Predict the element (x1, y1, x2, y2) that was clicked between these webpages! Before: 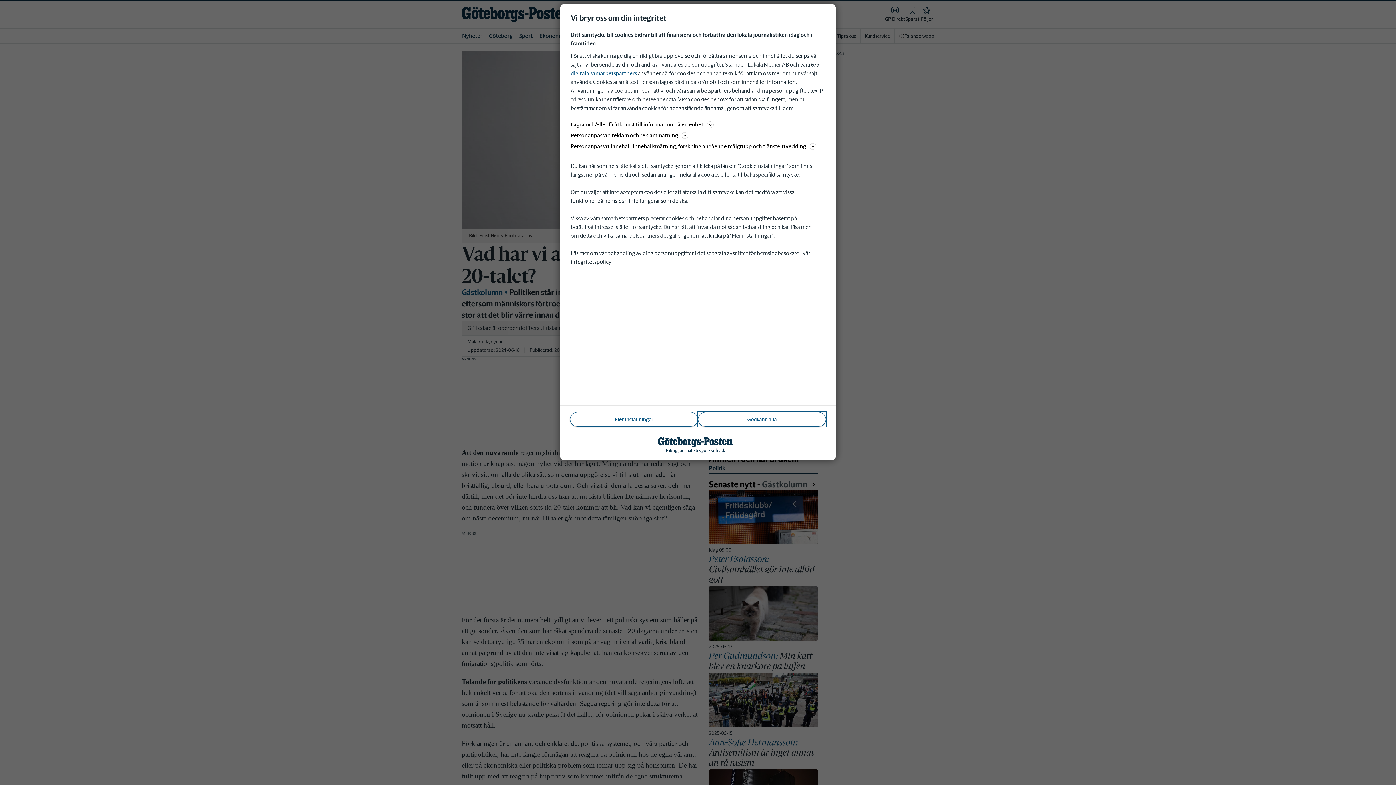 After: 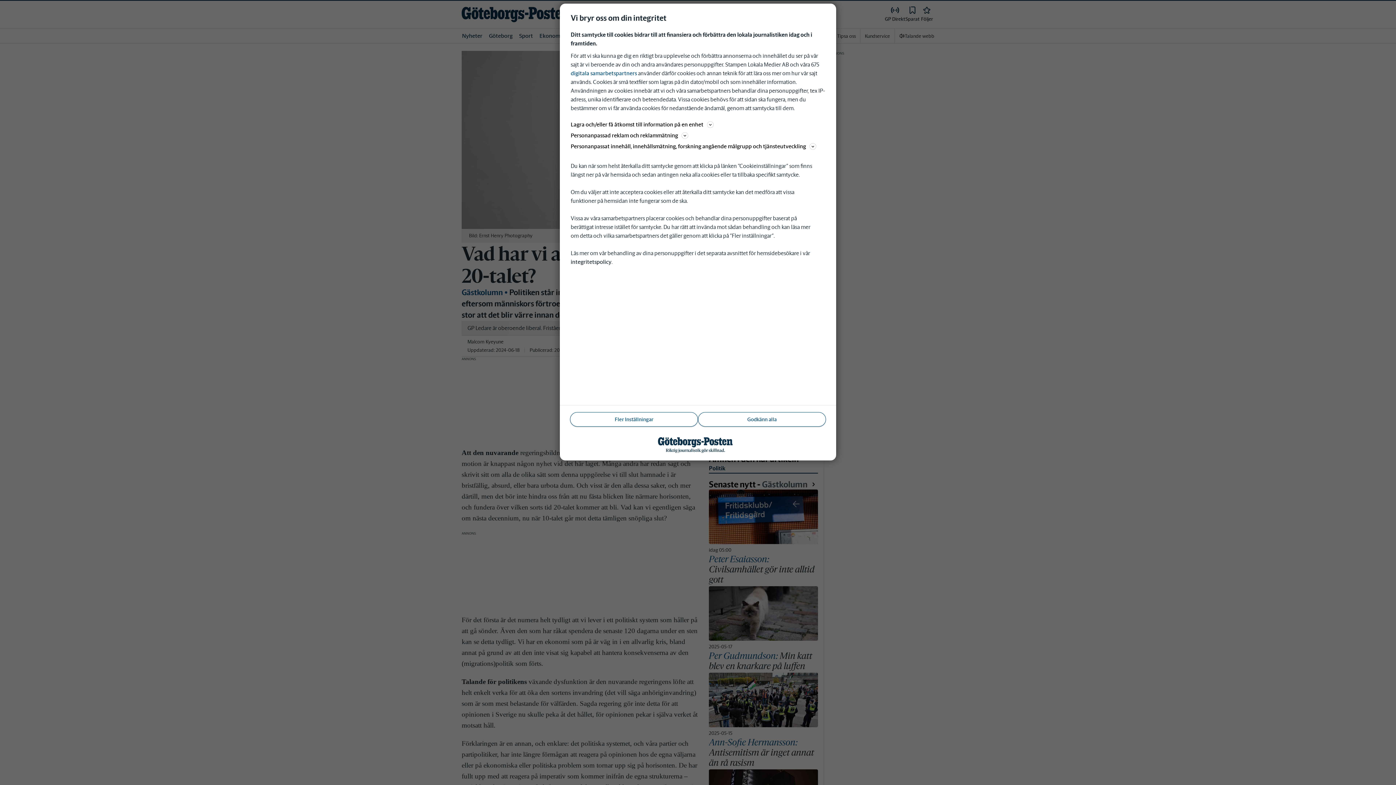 Action: label: integritetspolicy bbox: (570, 258, 611, 265)